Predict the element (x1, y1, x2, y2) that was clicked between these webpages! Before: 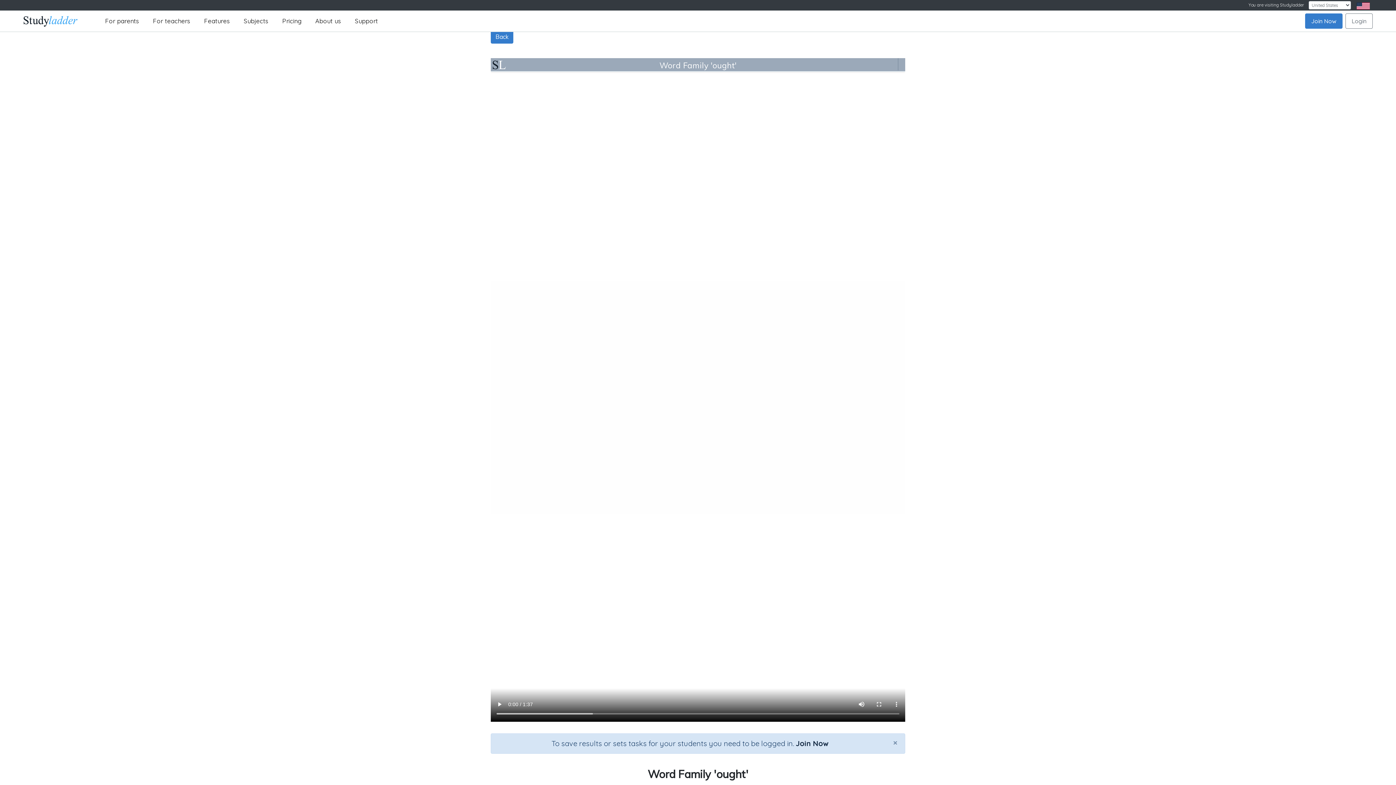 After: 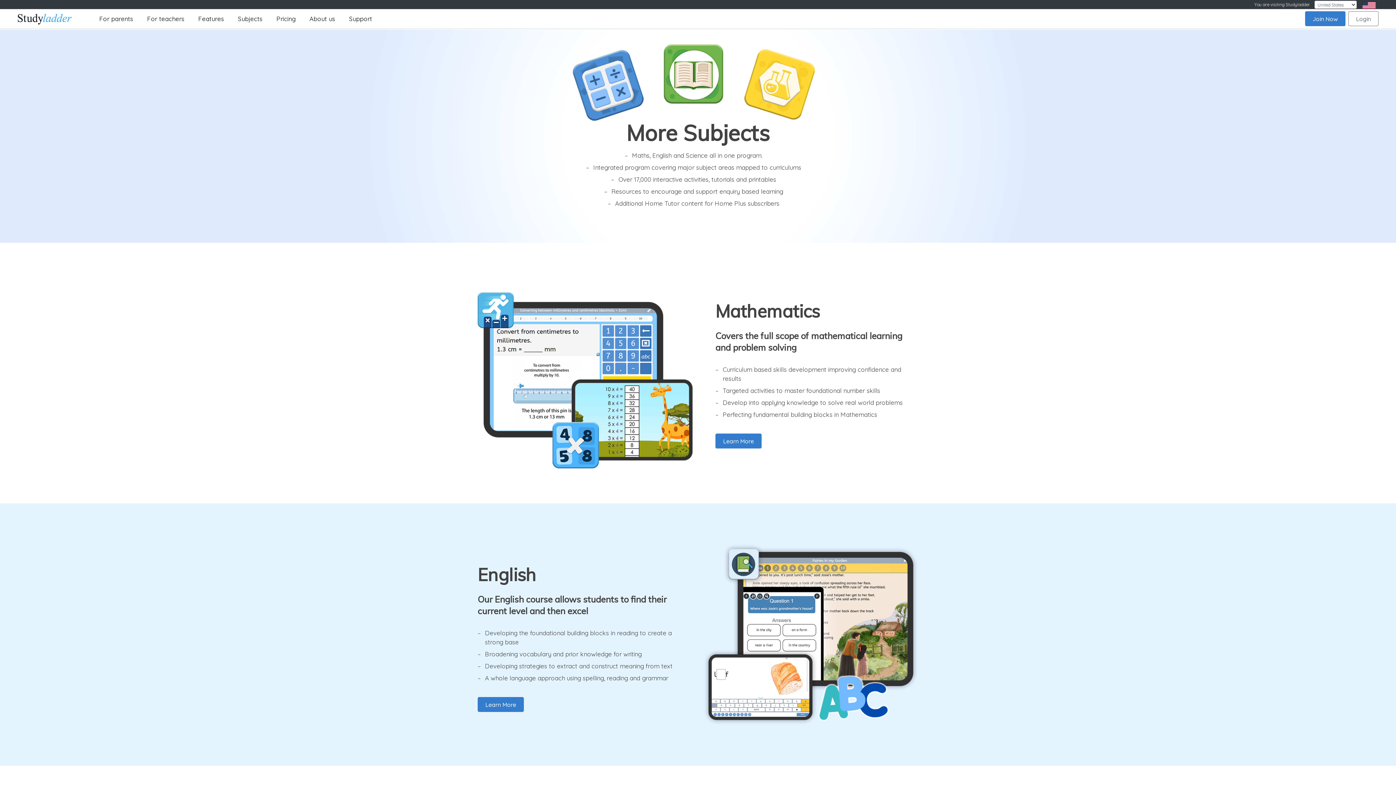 Action: label: Subjects bbox: (236, 13, 275, 28)